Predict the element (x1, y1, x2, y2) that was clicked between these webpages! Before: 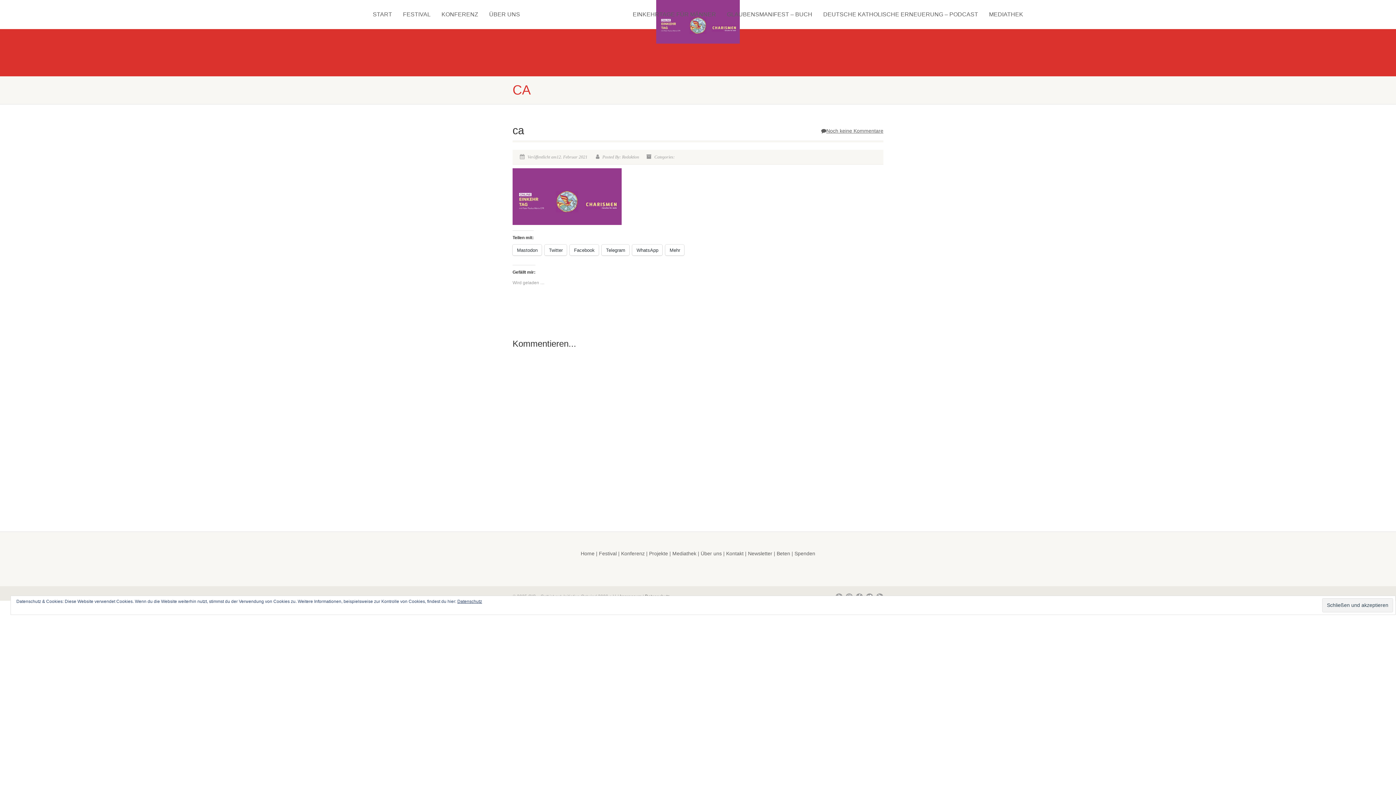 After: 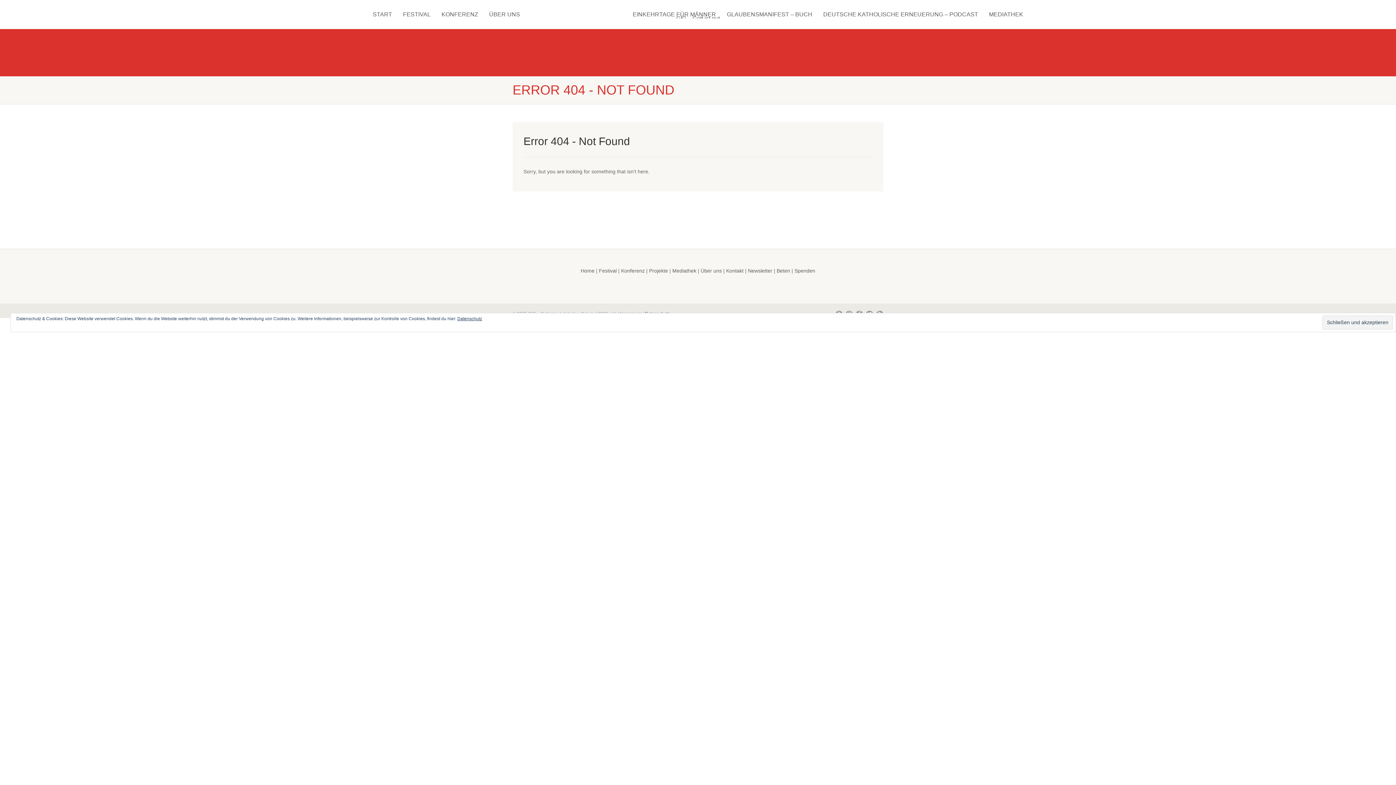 Action: bbox: (621, 551, 644, 556) label: Konferenz